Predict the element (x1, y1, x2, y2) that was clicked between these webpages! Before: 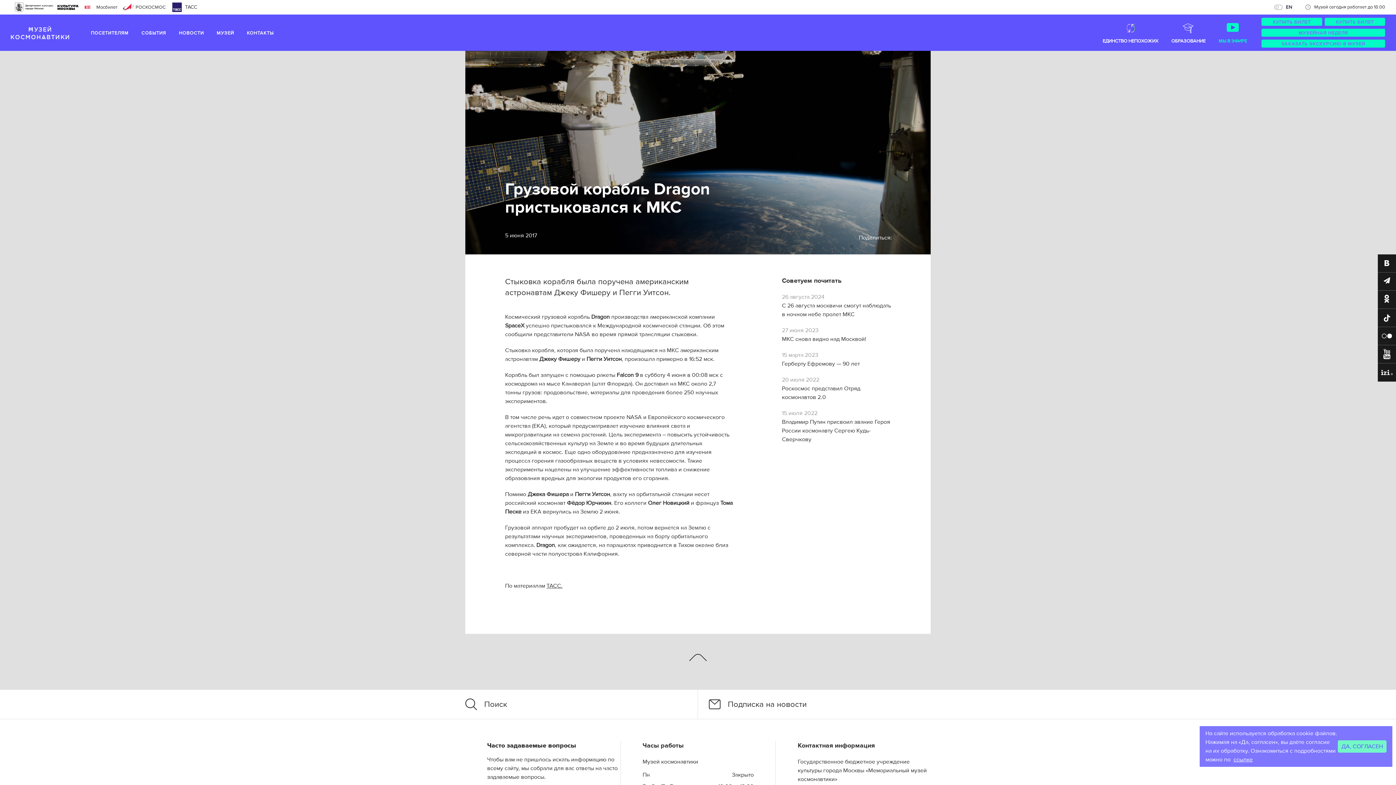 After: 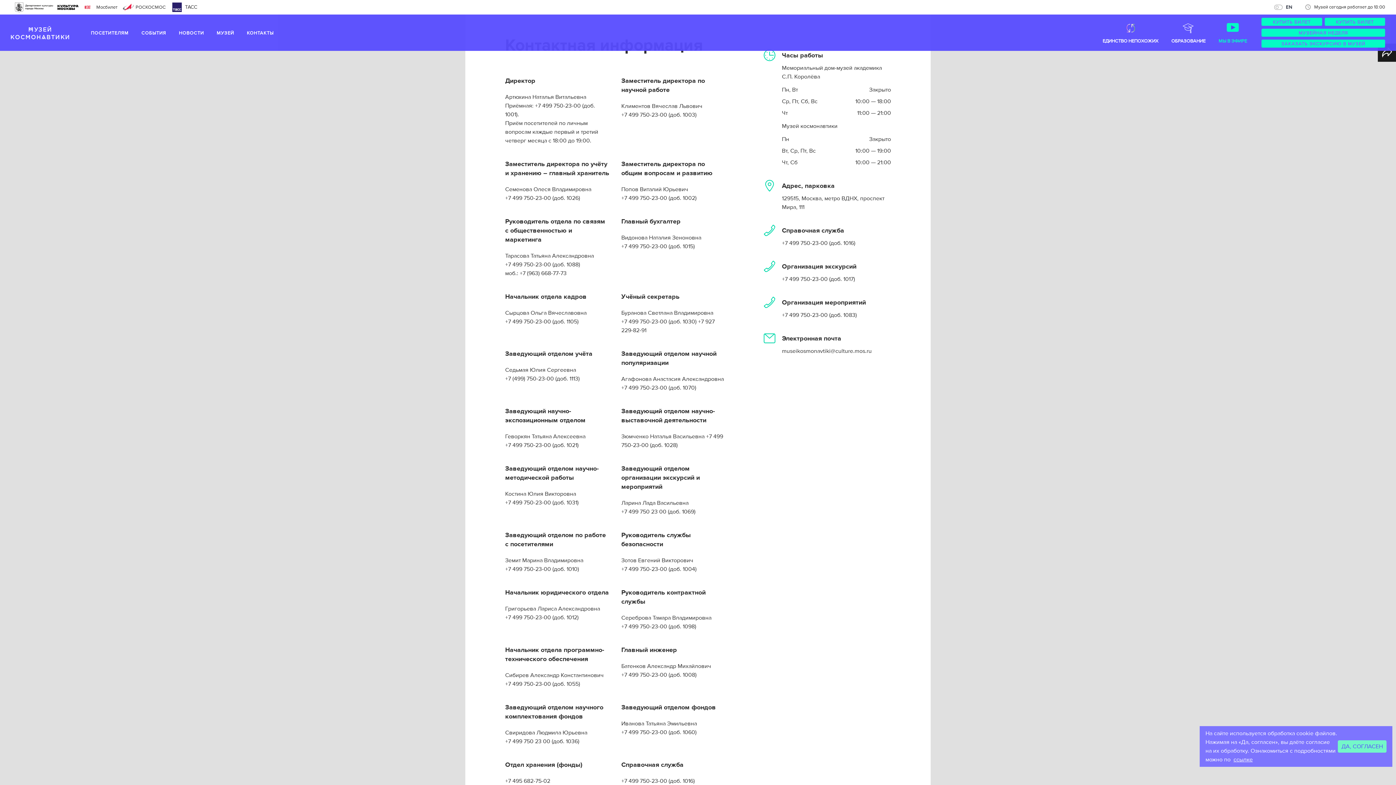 Action: bbox: (246, 30, 273, 36) label: КОНТАКТЫ